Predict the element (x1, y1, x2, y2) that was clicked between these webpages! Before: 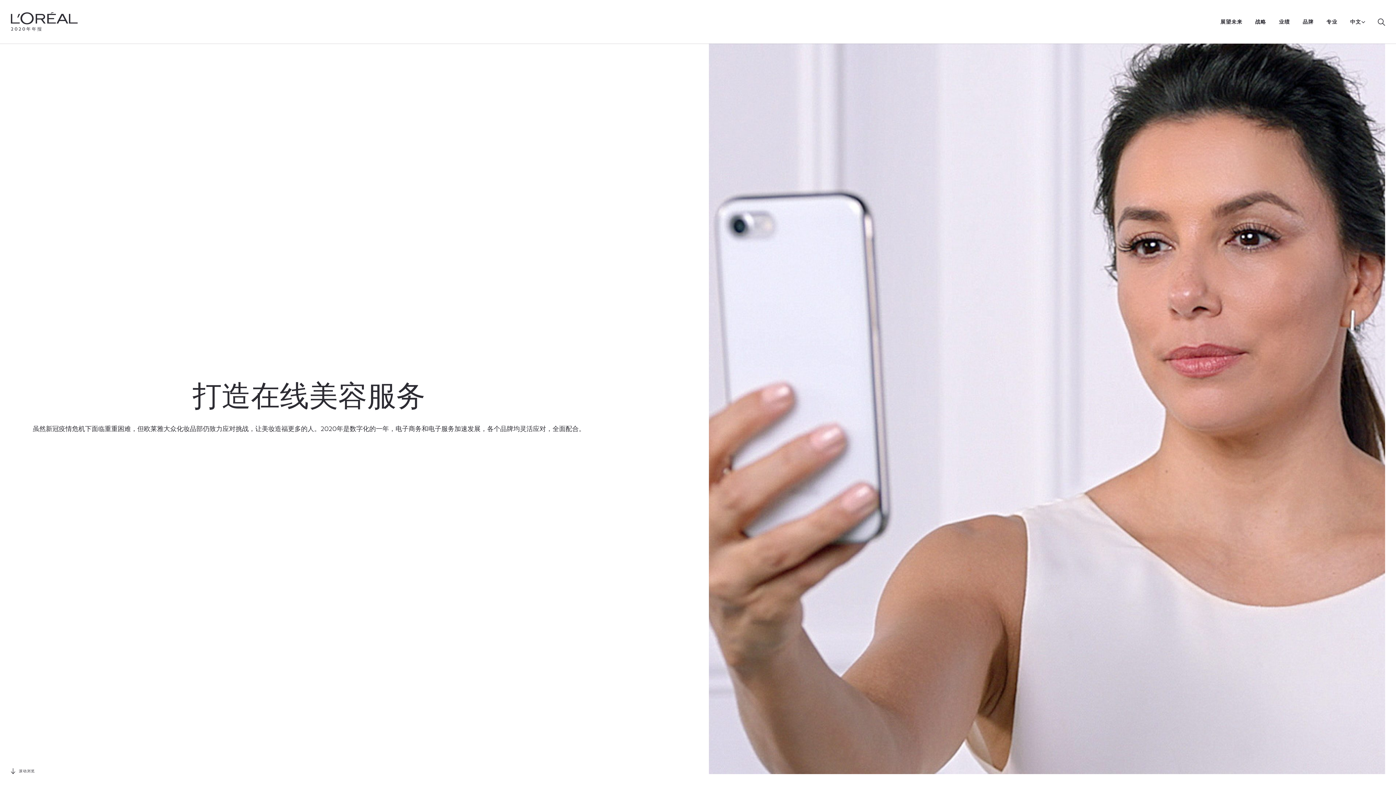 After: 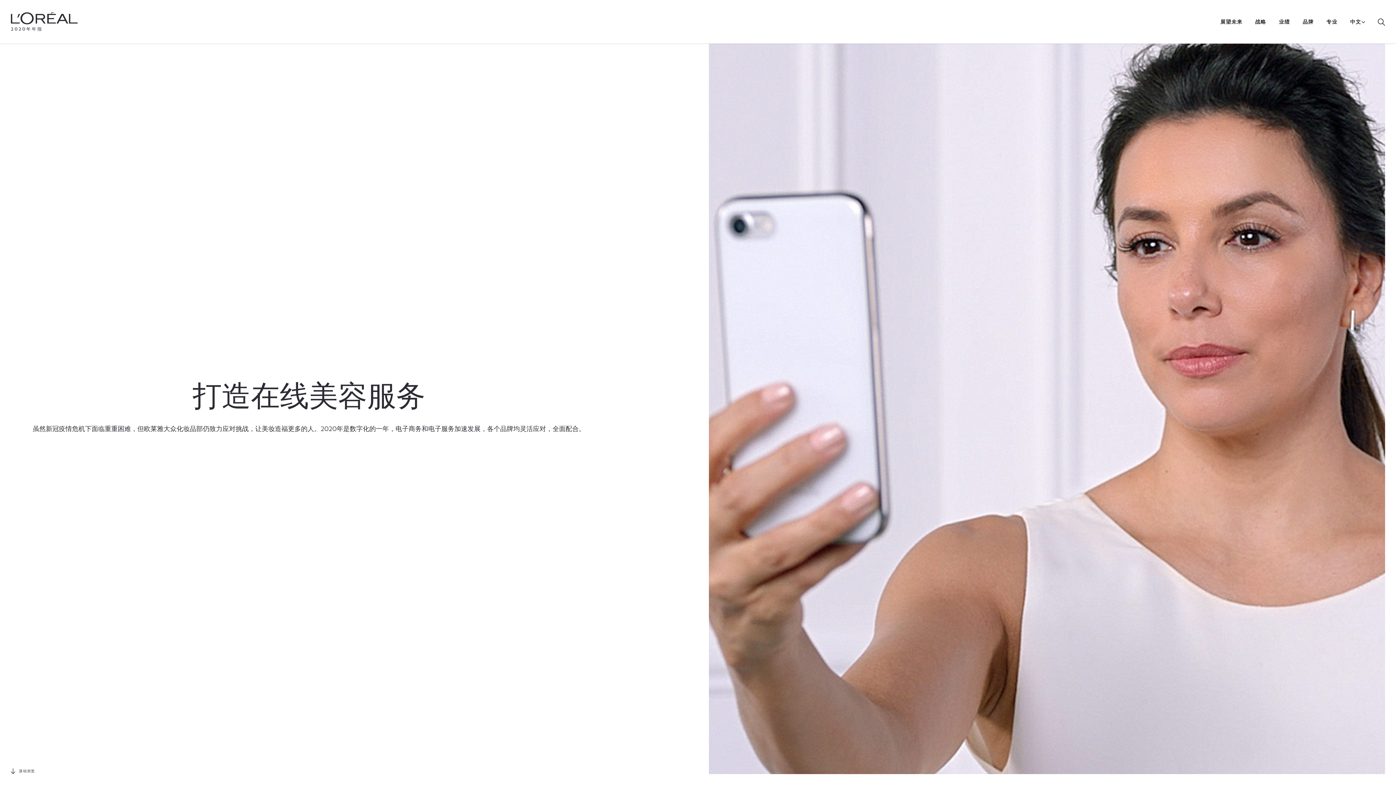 Action: label: 战略 bbox: (1255, 0, 1266, 43)